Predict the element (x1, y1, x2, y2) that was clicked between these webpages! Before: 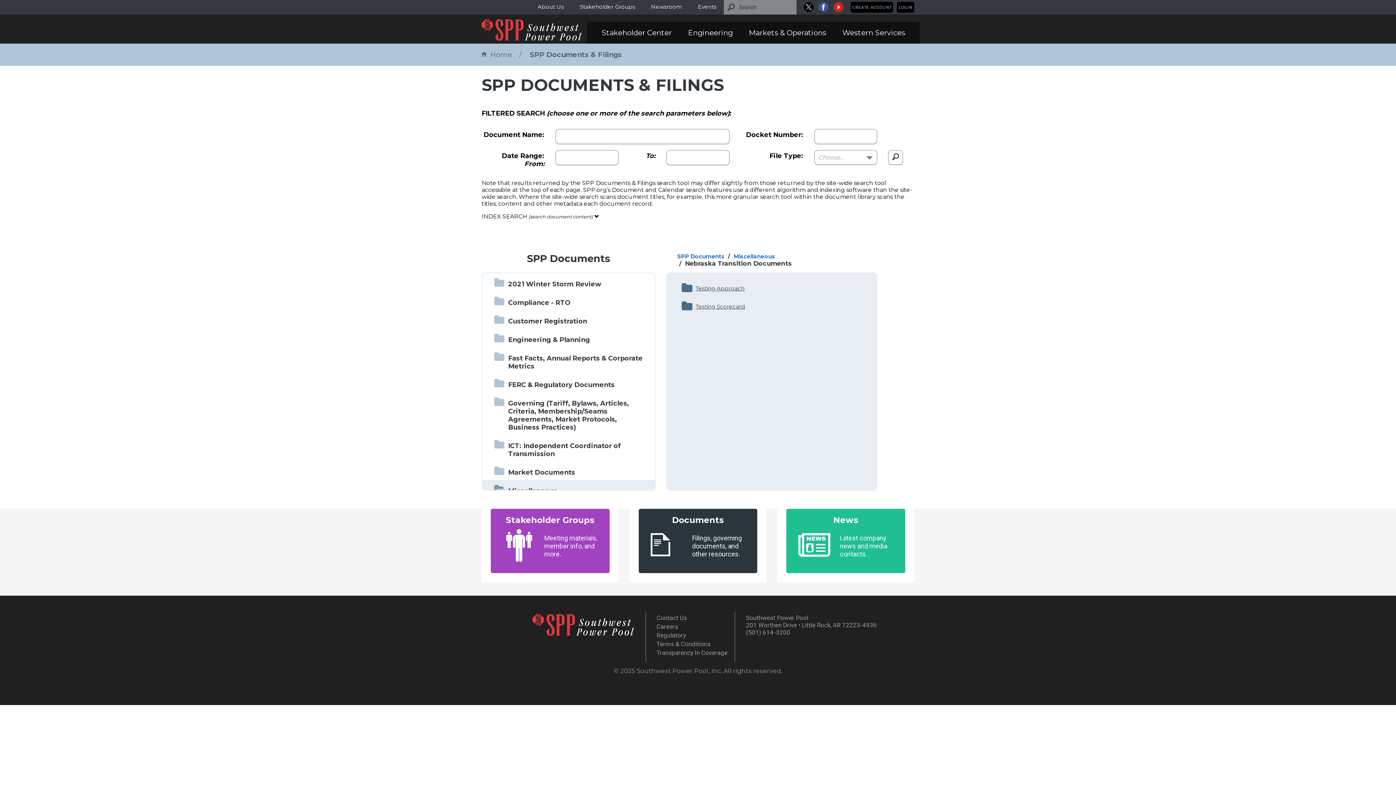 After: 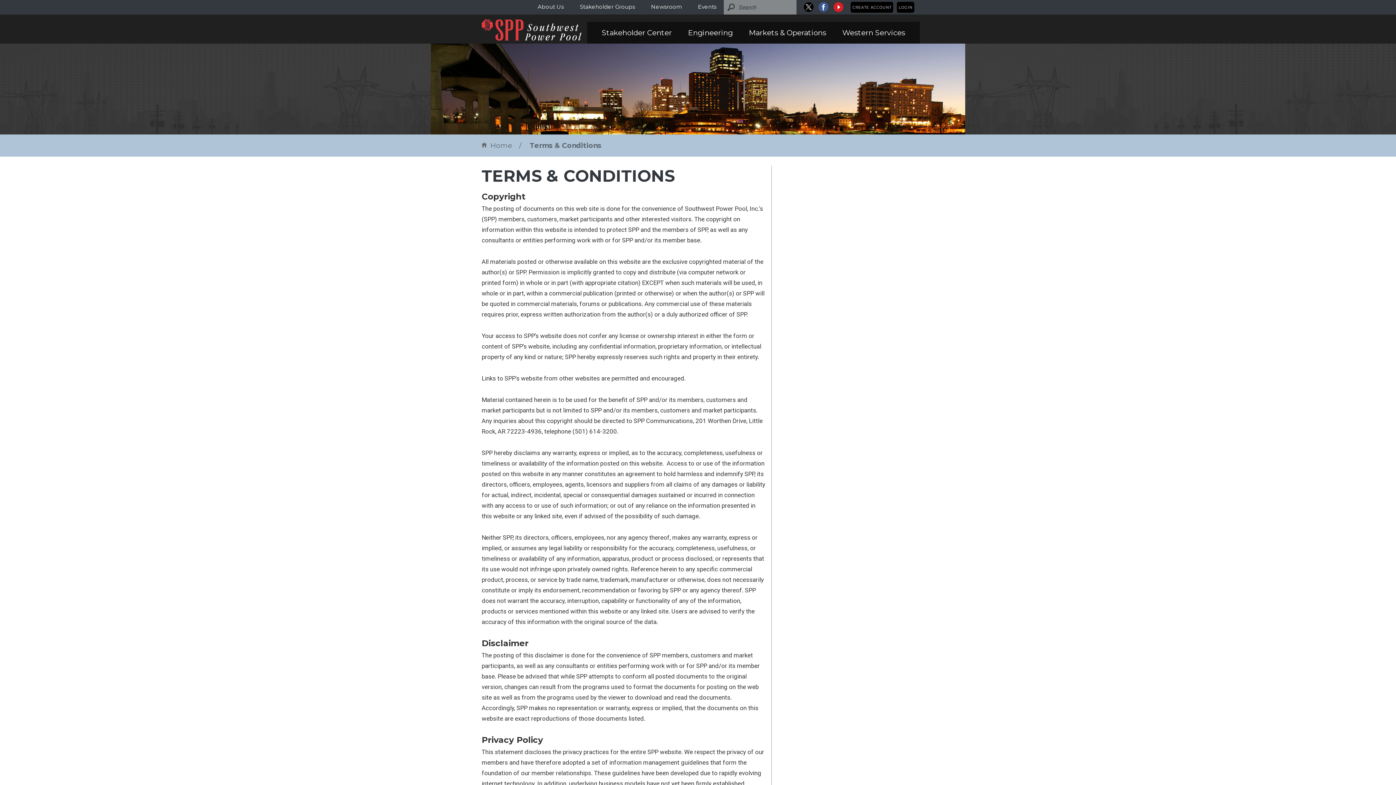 Action: label: Terms & Conditions bbox: (656, 640, 710, 648)